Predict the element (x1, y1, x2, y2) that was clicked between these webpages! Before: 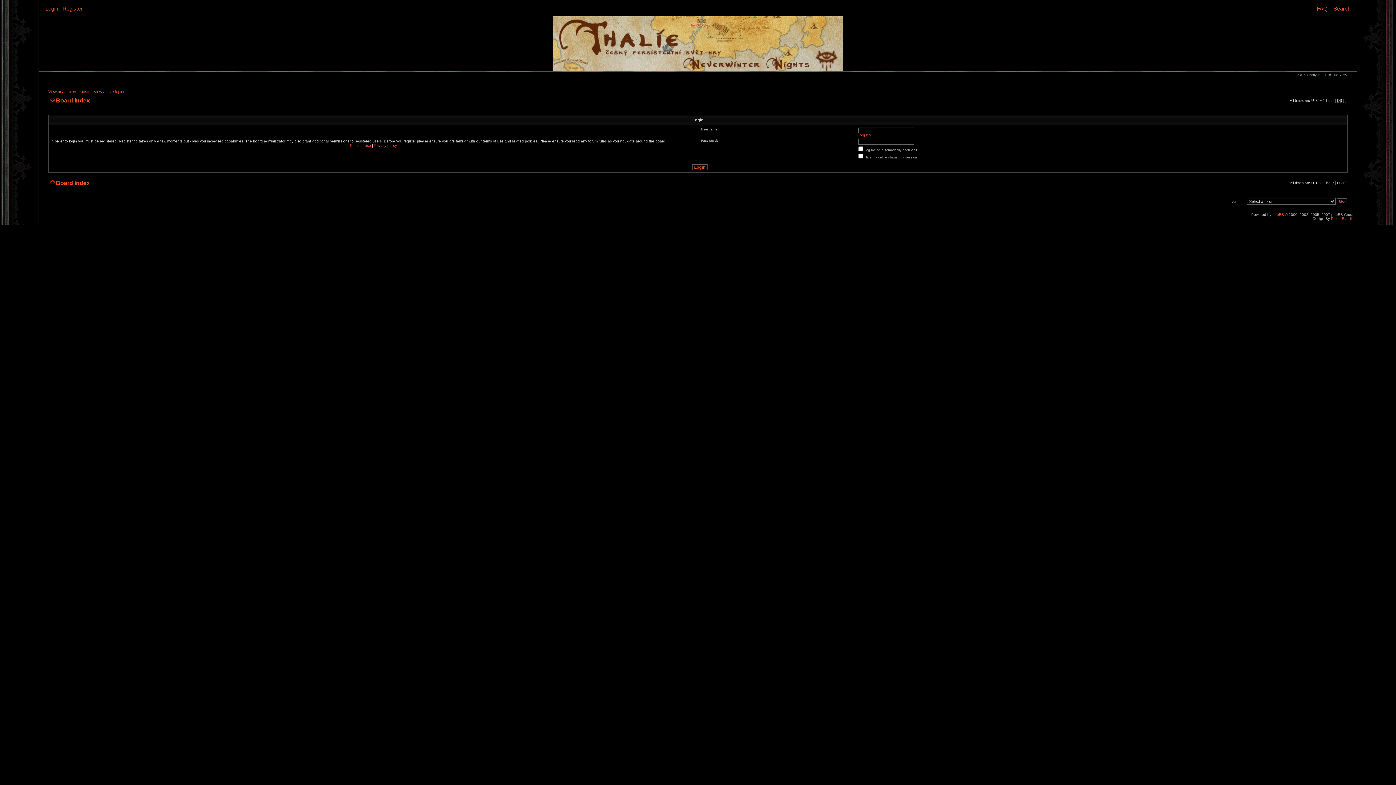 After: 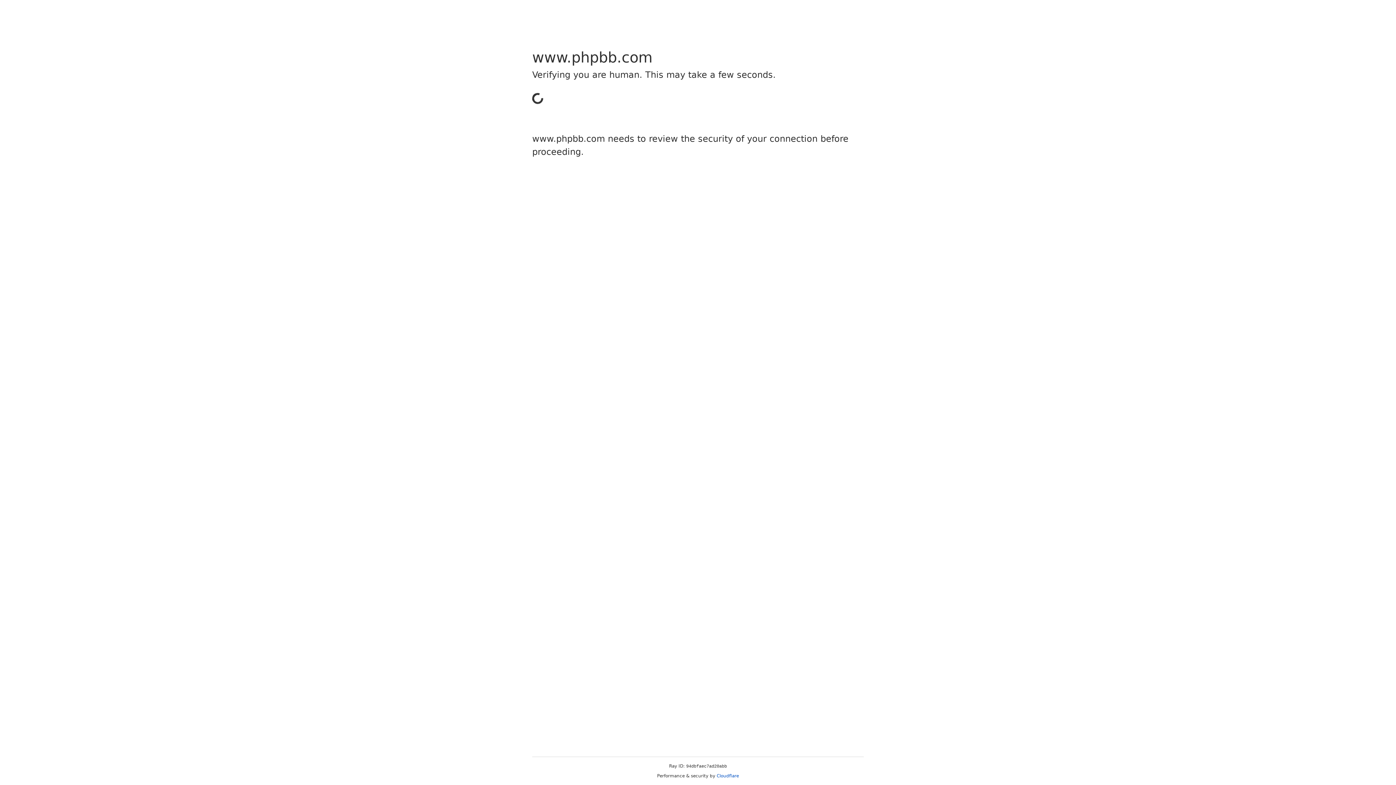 Action: bbox: (1272, 212, 1284, 216) label: phpBB